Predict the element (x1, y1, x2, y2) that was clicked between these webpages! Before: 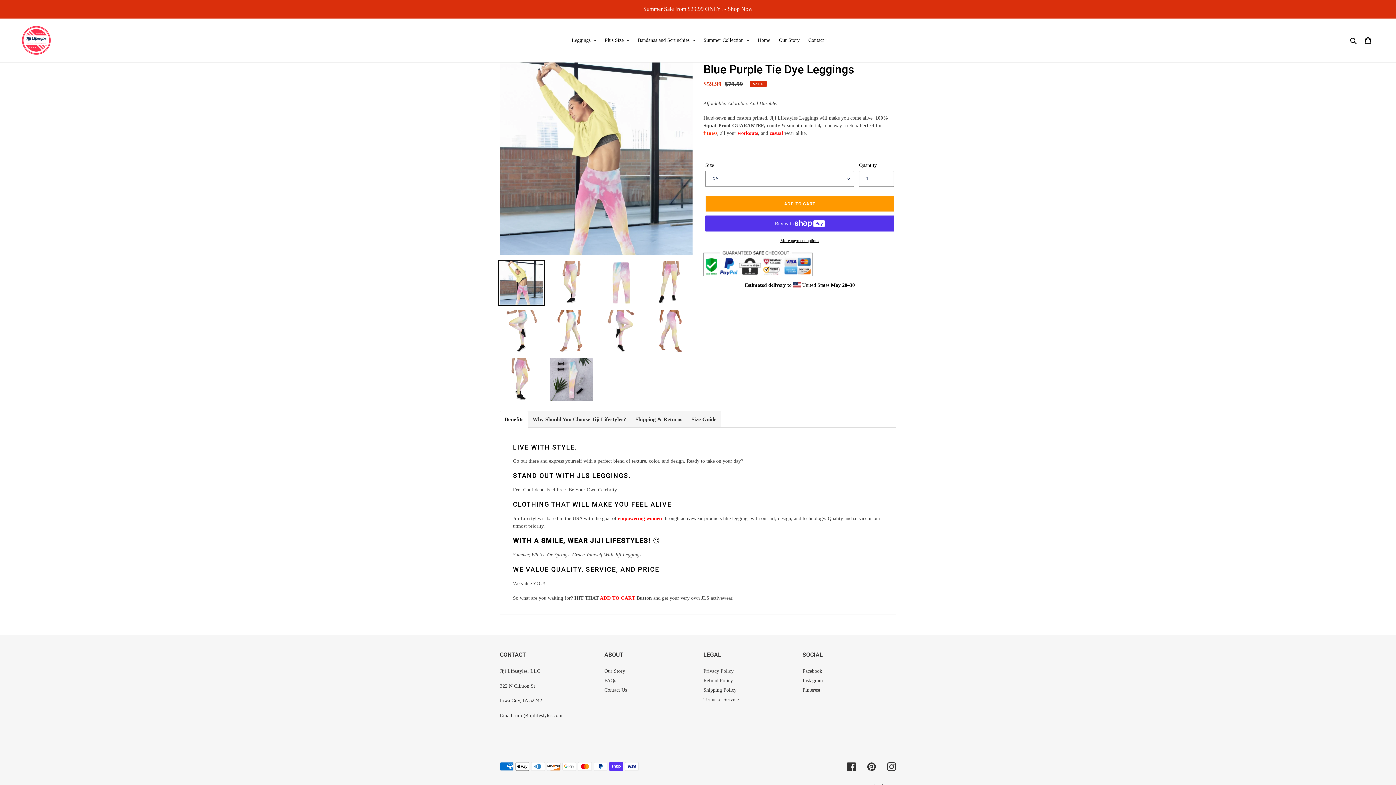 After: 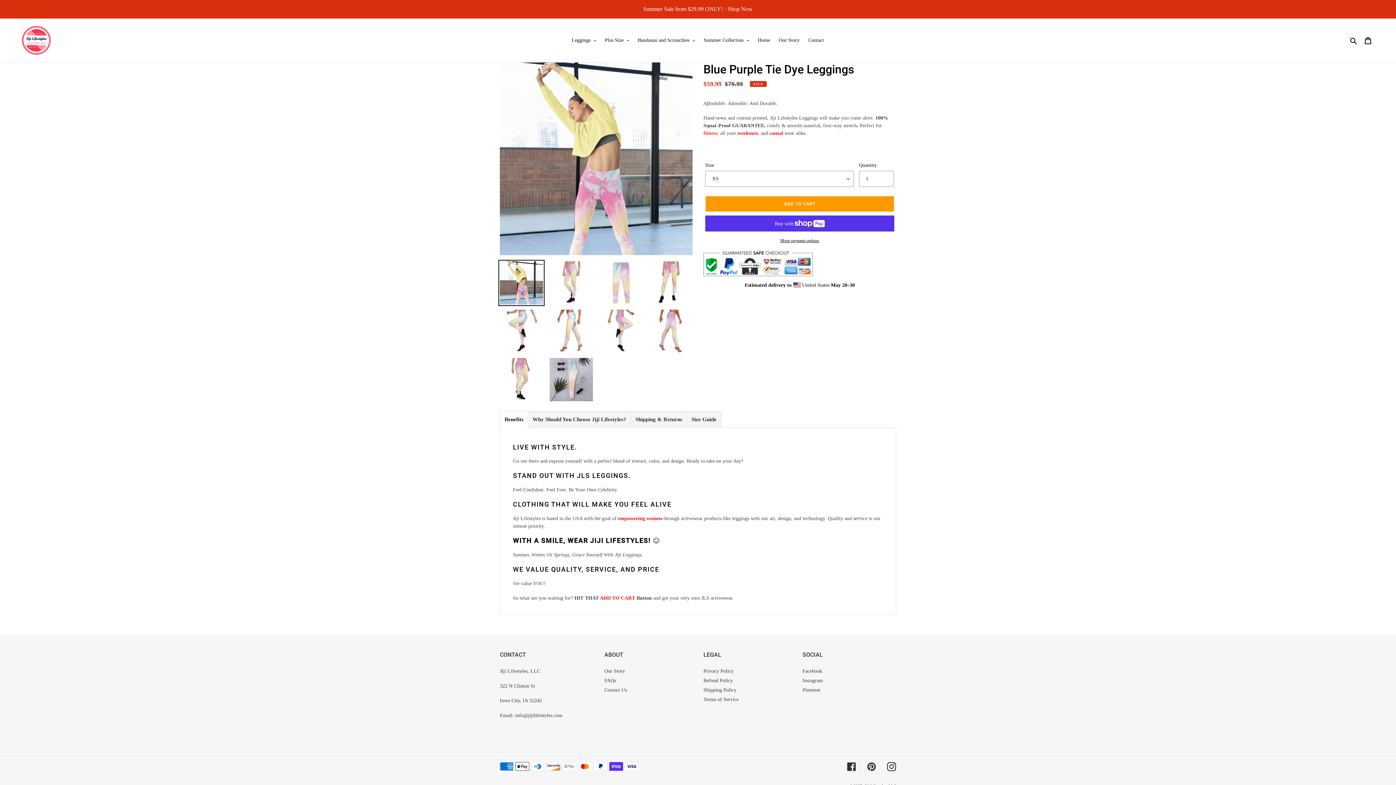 Action: bbox: (500, 411, 528, 428) label: Benefits